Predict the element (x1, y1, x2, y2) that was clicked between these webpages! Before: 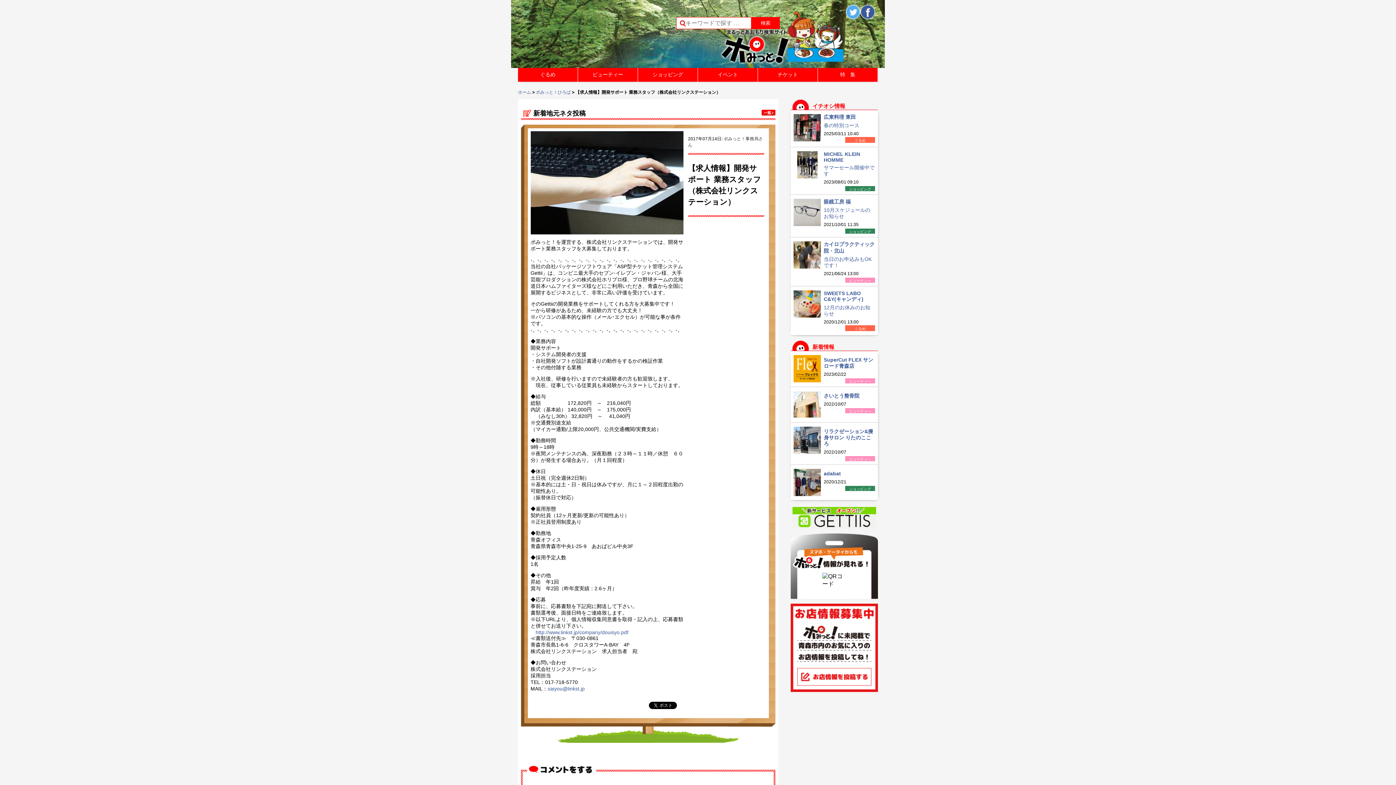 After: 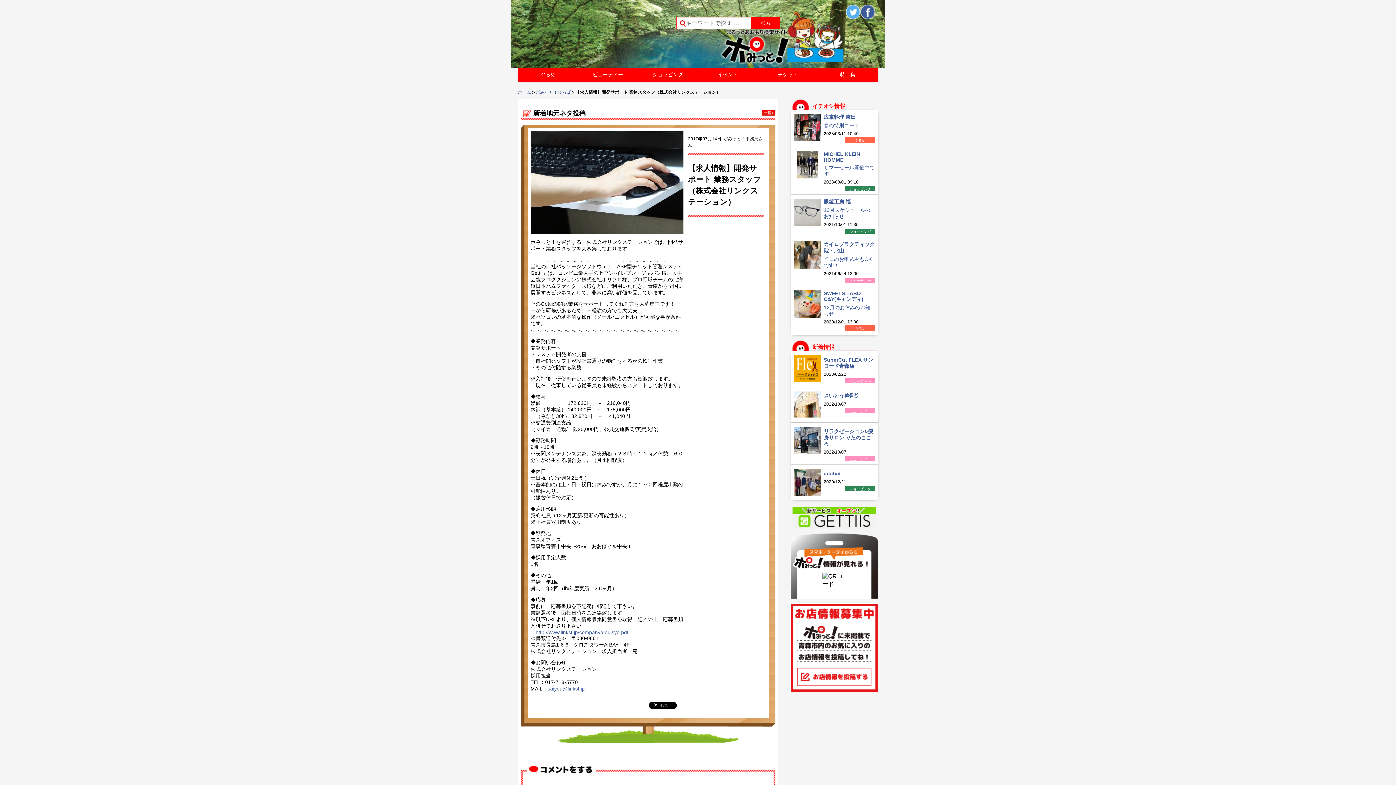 Action: label: saiyou@linkst.jp bbox: (547, 686, 584, 692)